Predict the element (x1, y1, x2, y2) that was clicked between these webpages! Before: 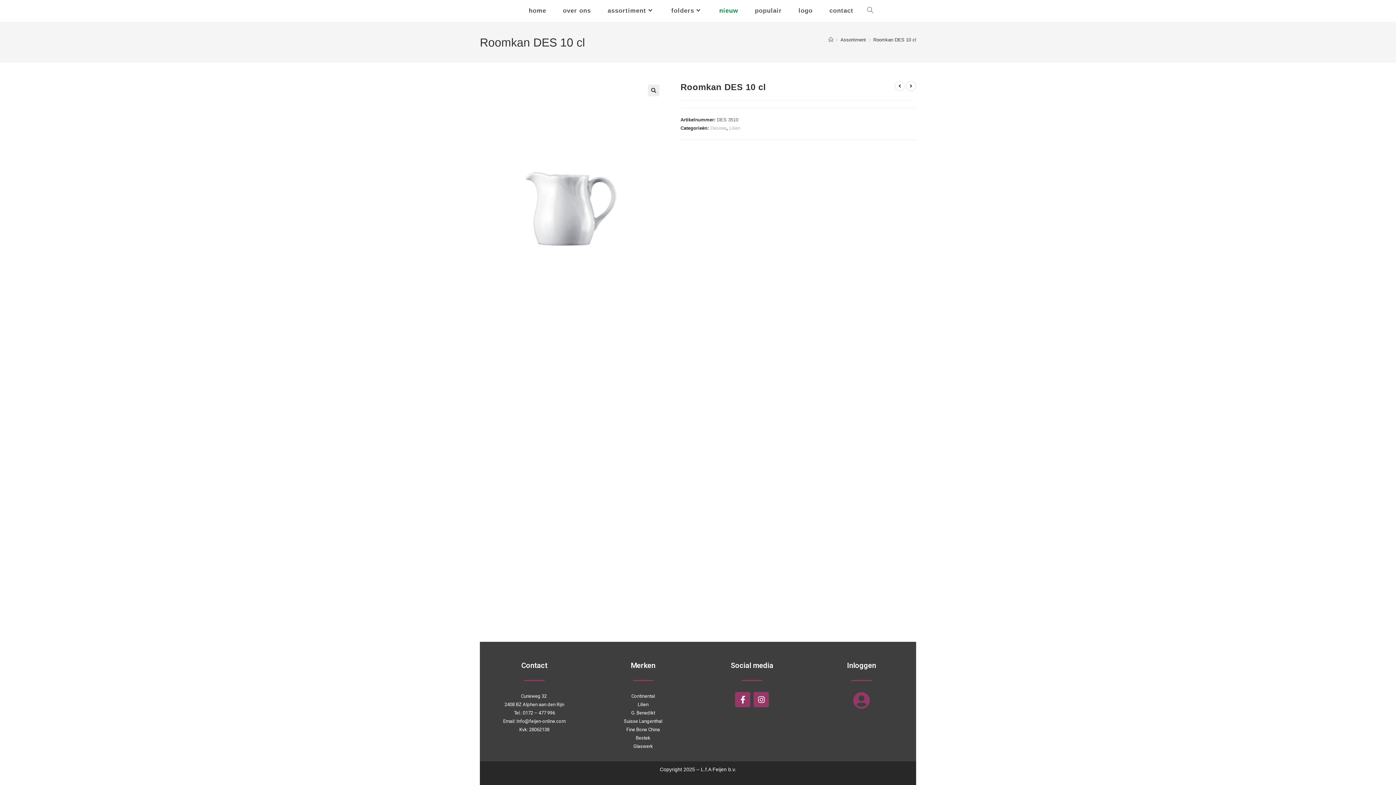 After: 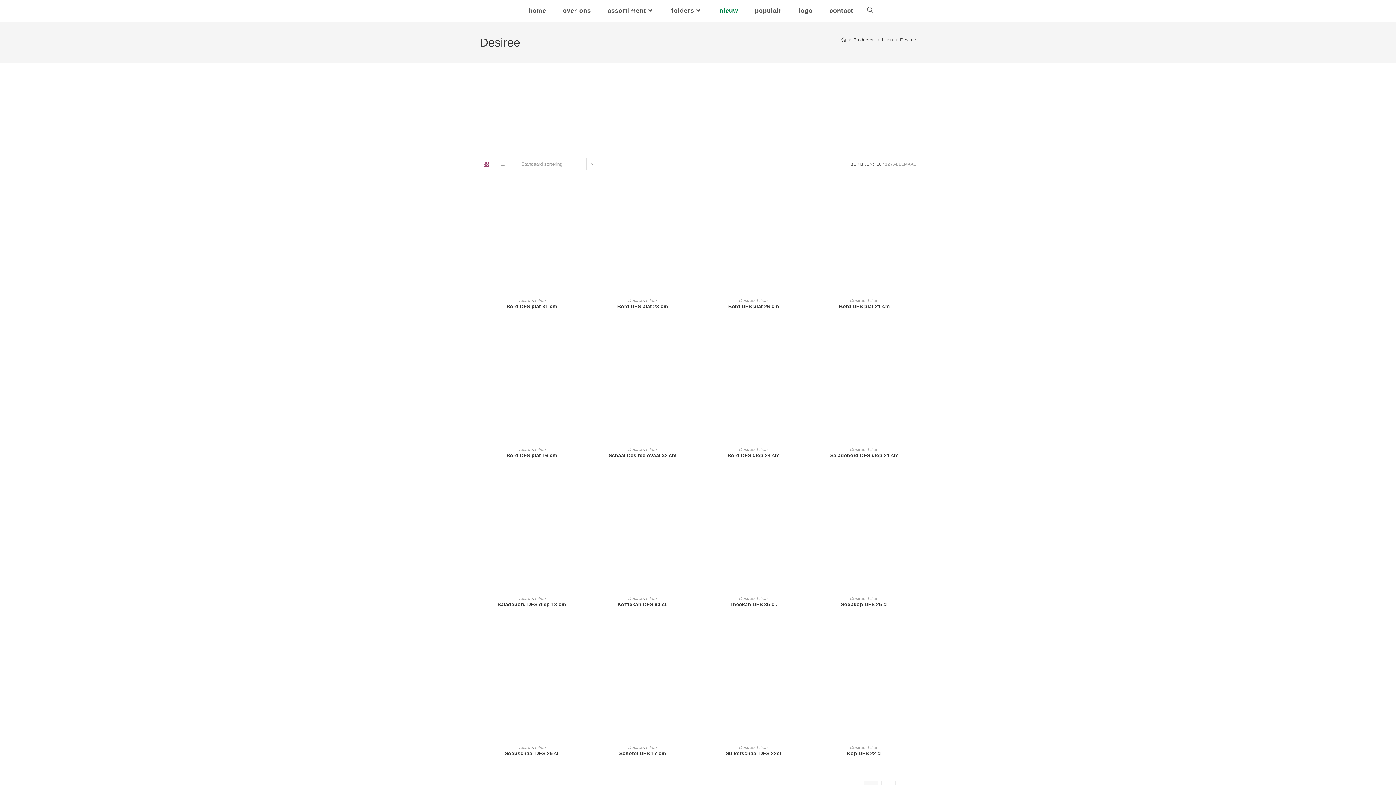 Action: bbox: (710, 125, 726, 130) label: Desiree